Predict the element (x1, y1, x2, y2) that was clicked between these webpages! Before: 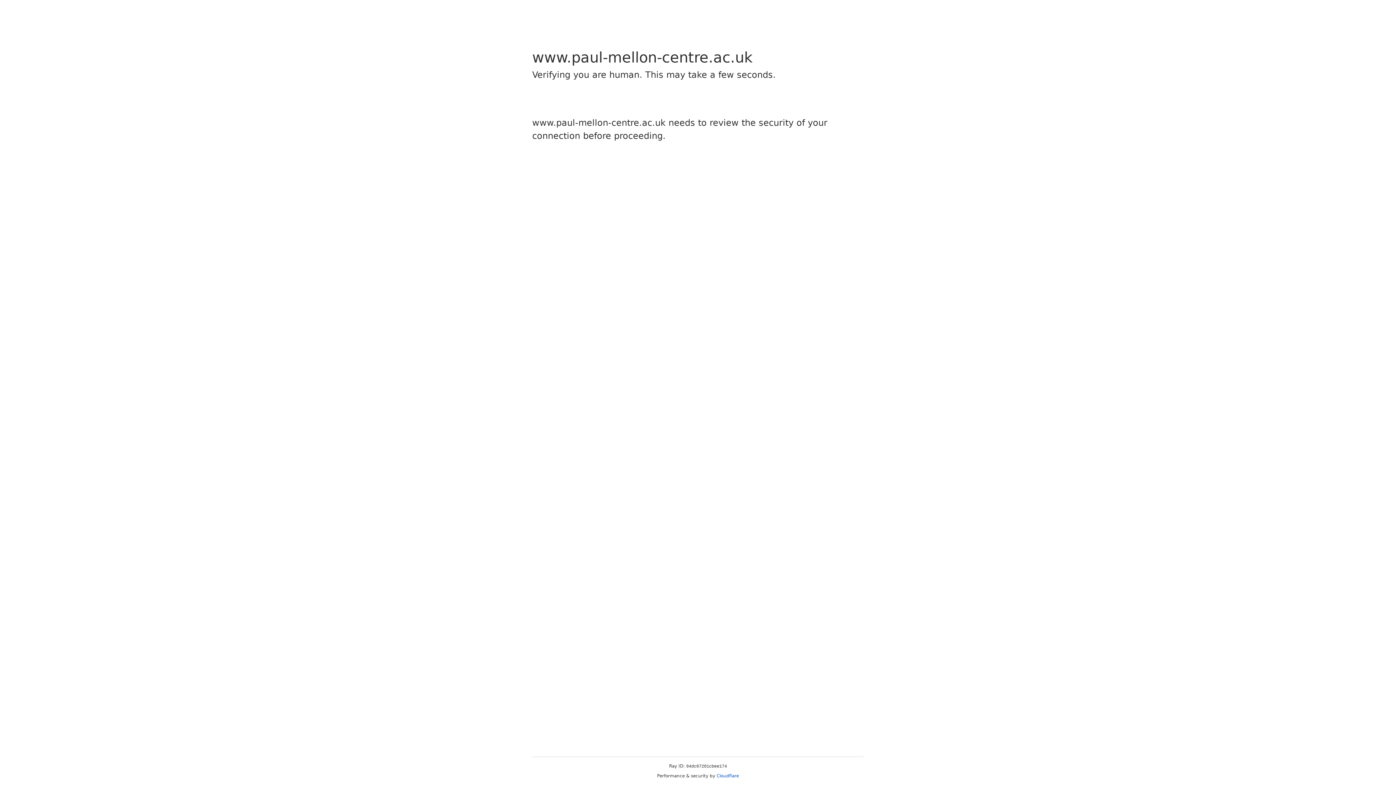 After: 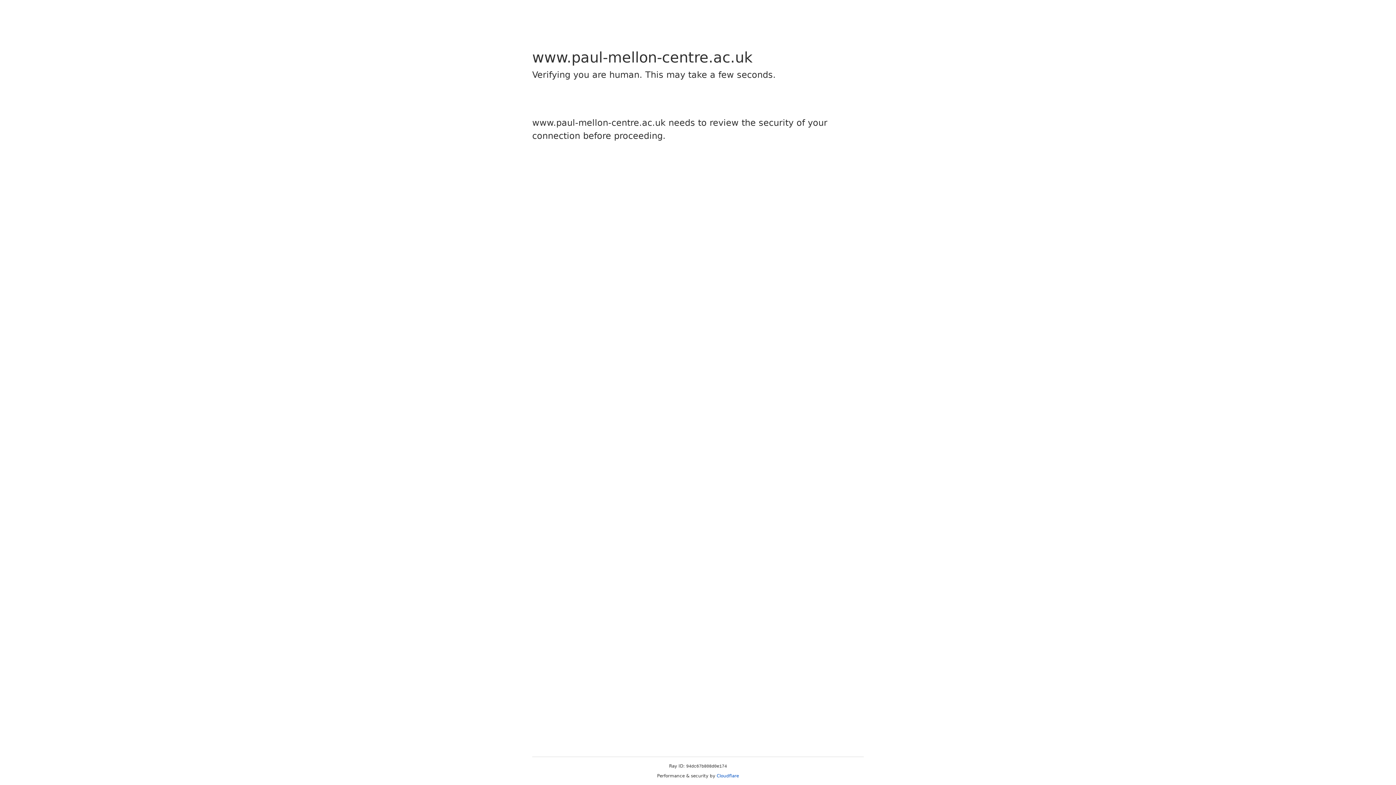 Action: bbox: (716, 773, 739, 778) label: Cloudflare